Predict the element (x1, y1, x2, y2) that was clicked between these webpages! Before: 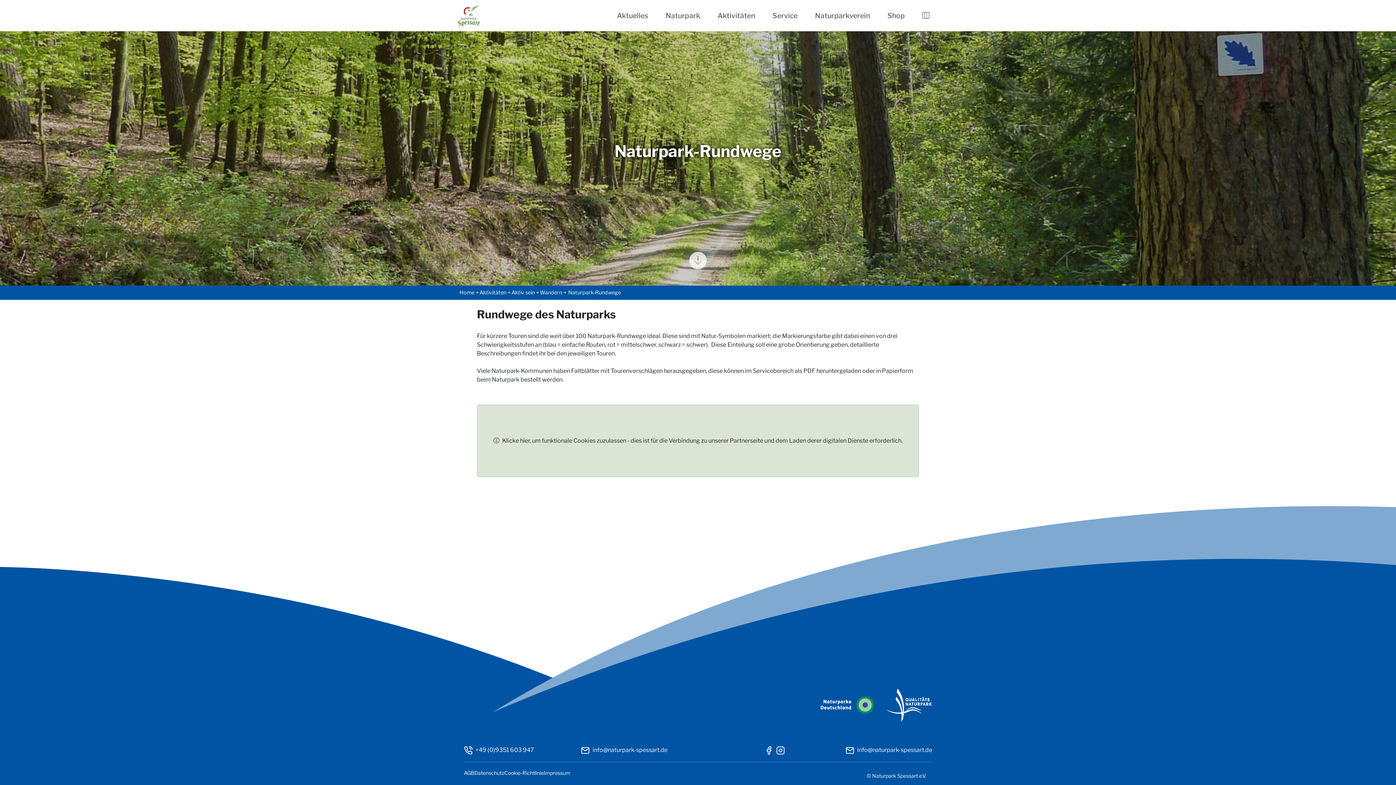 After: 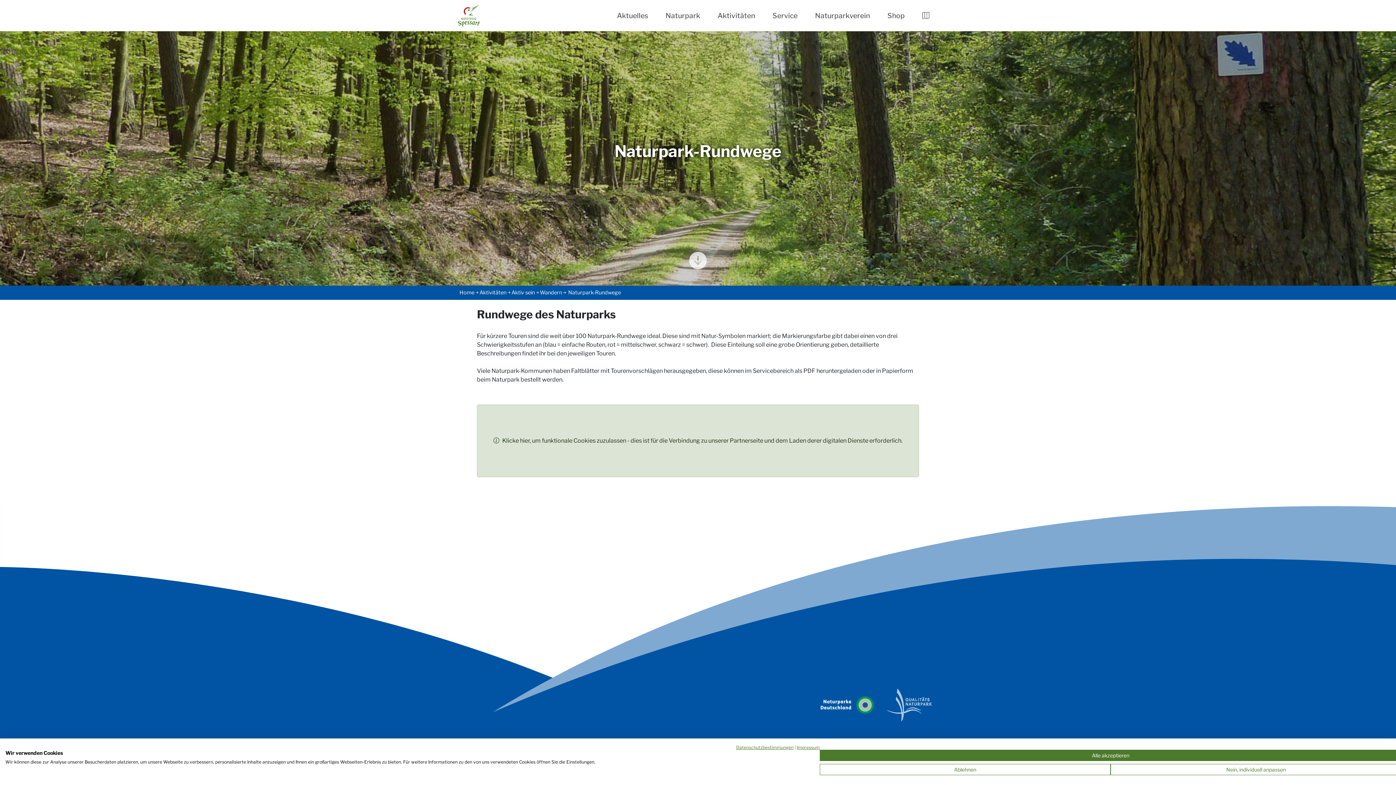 Action: bbox: (887, 701, 932, 708)